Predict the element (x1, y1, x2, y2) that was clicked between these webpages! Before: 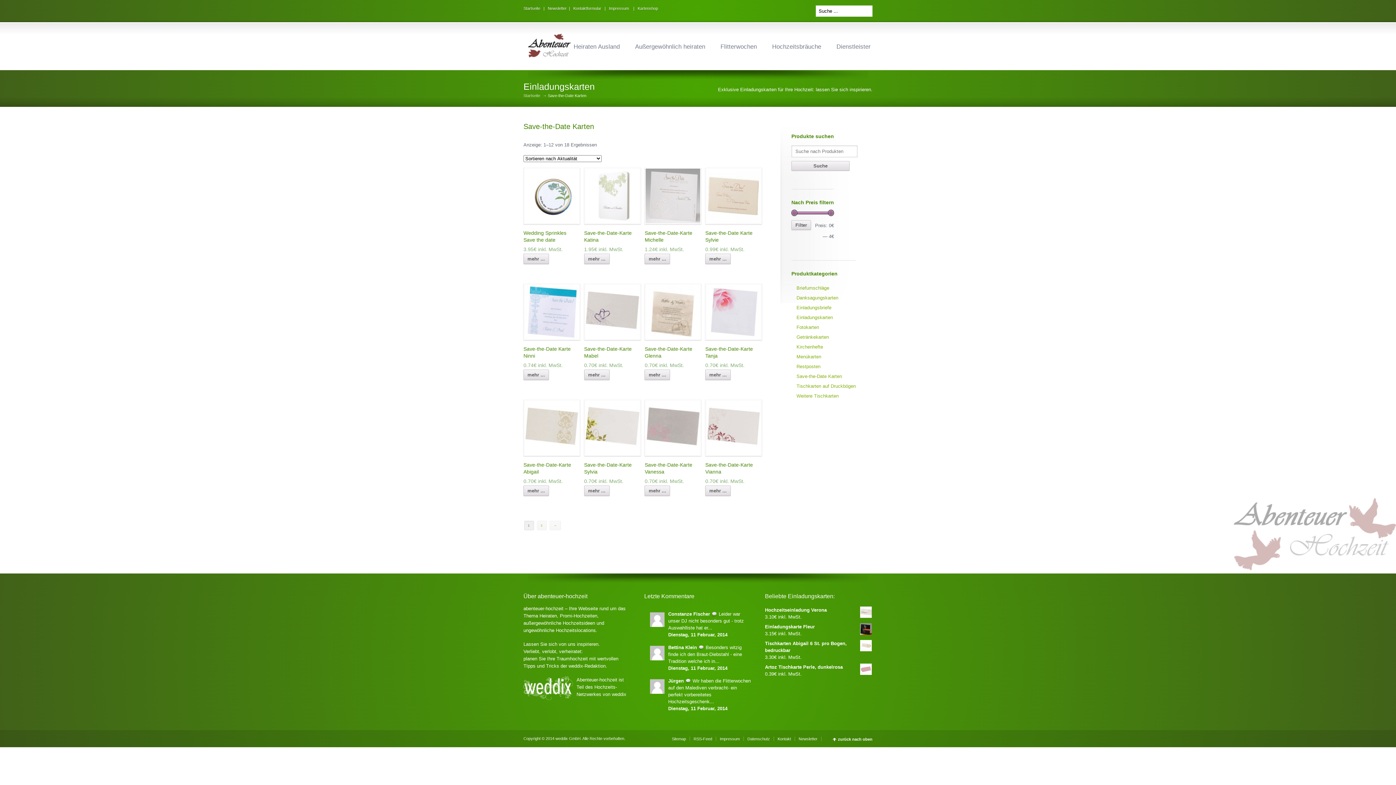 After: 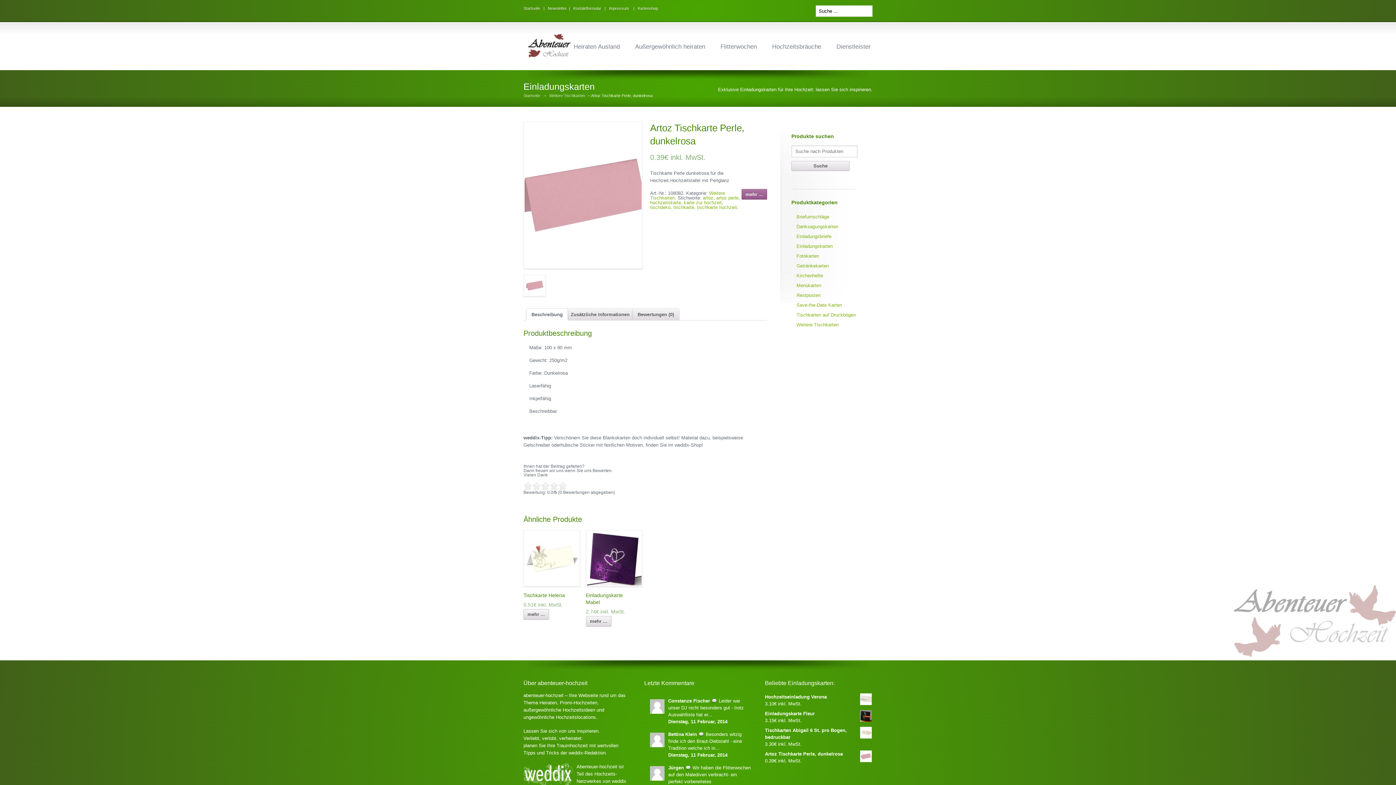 Action: label: Artoz Tischkarte Perle, dunkelrosa bbox: (765, 663, 872, 670)